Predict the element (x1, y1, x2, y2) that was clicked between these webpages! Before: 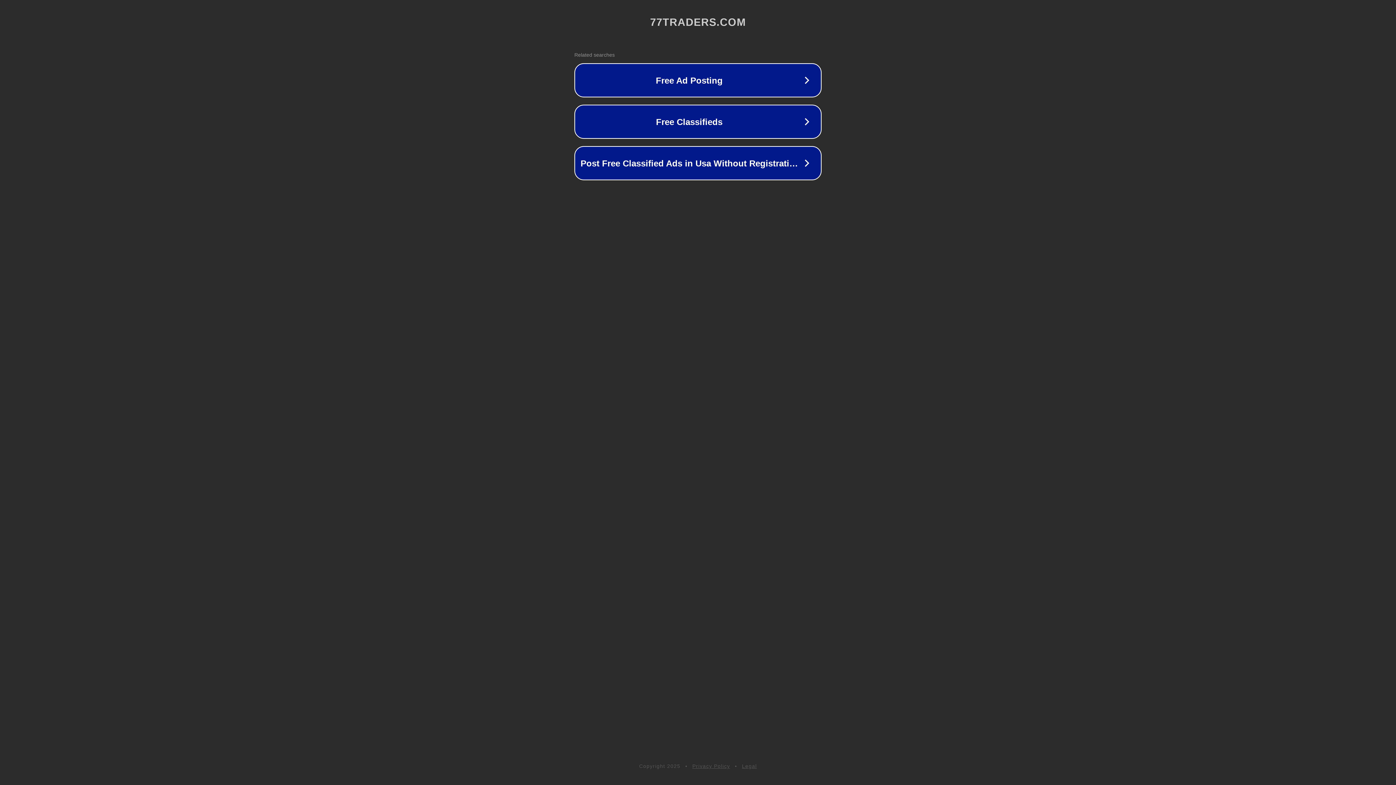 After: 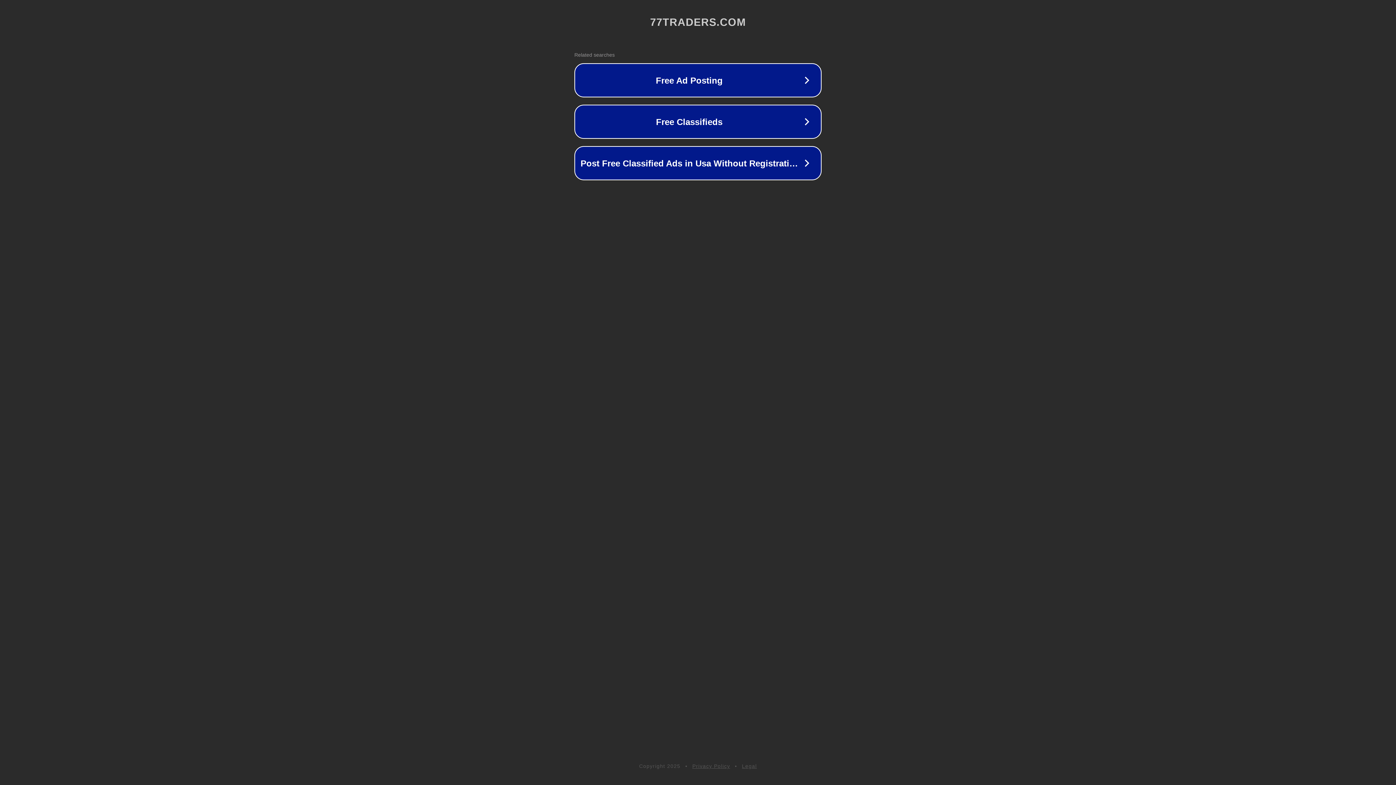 Action: label: Legal bbox: (742, 763, 757, 769)